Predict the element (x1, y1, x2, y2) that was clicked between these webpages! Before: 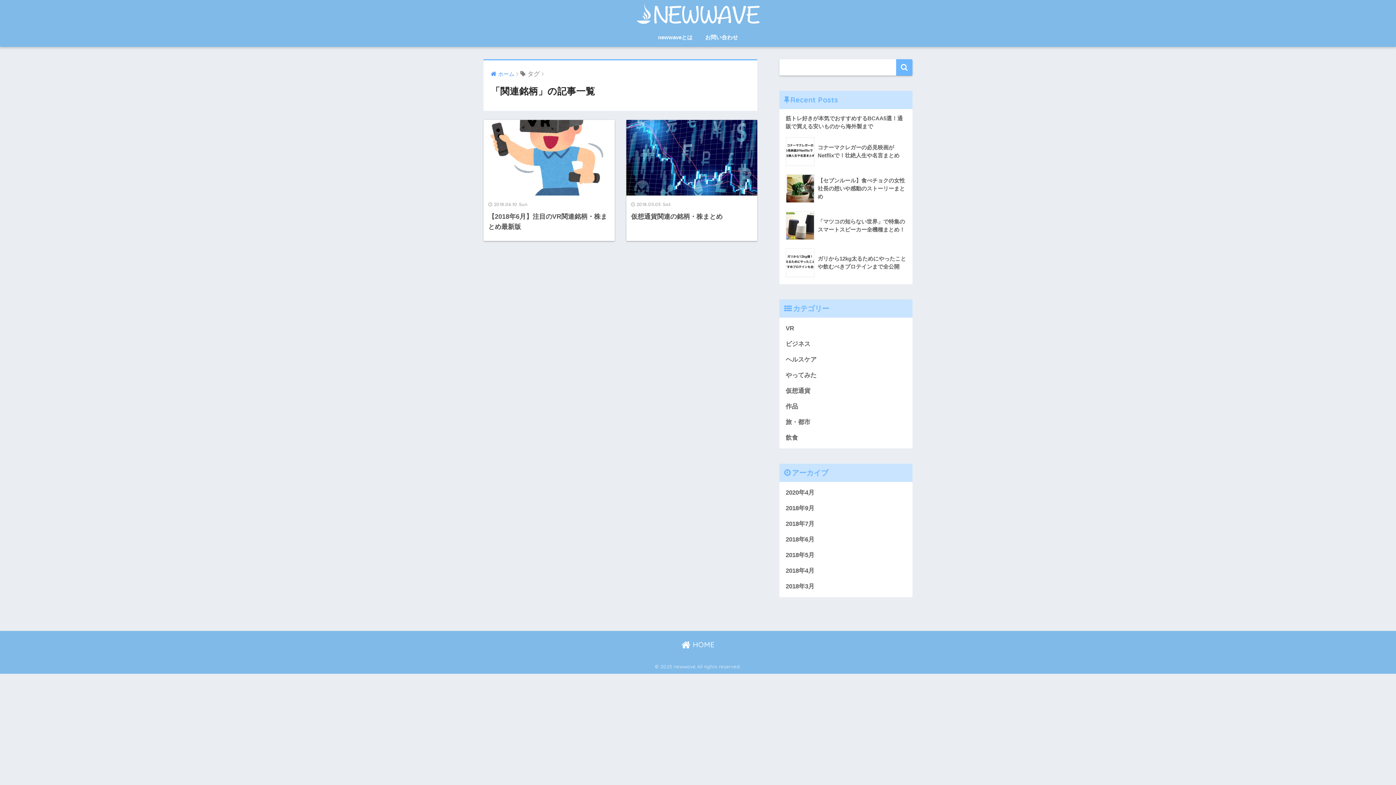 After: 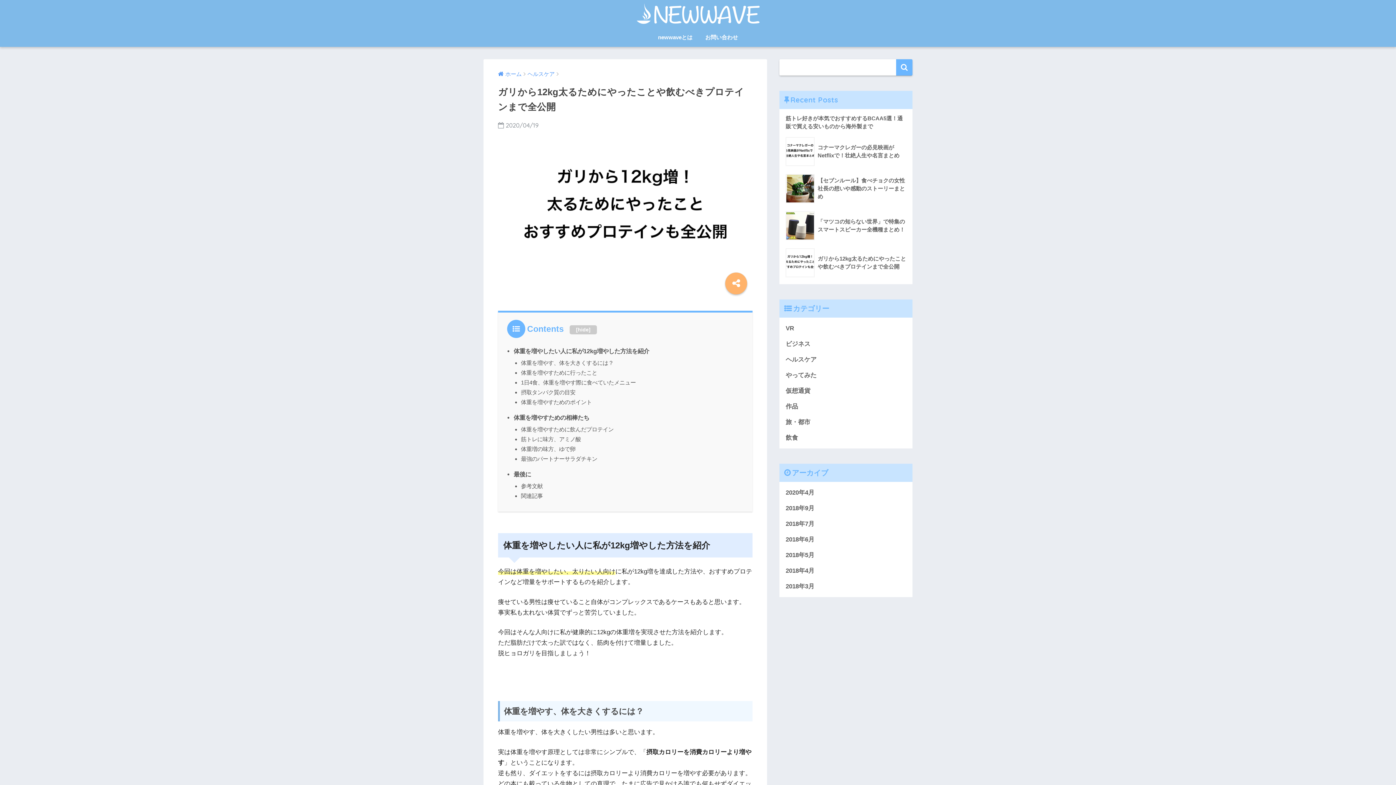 Action: bbox: (783, 244, 908, 281) label: 	ガリから12kg太るためにやったことや飲むべきプロテインまで全公開